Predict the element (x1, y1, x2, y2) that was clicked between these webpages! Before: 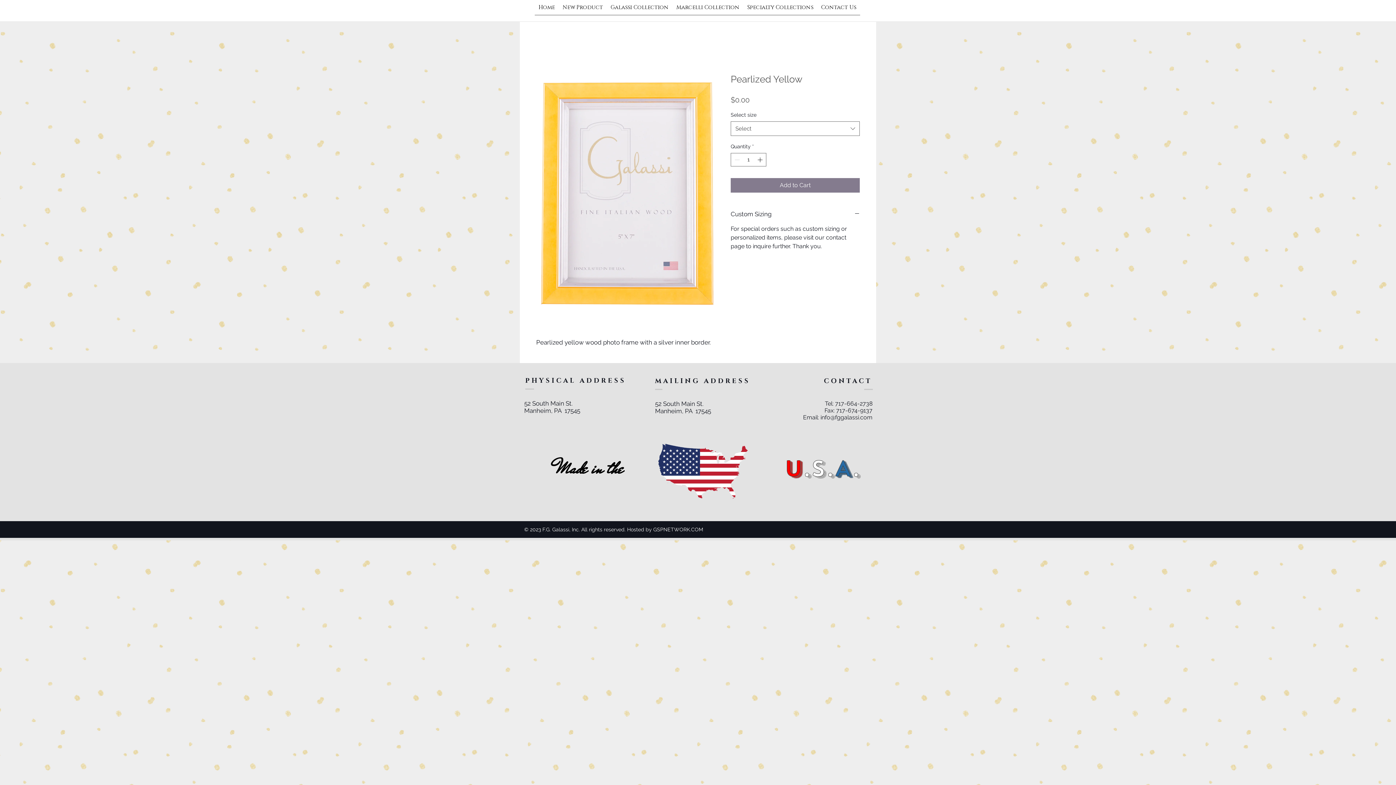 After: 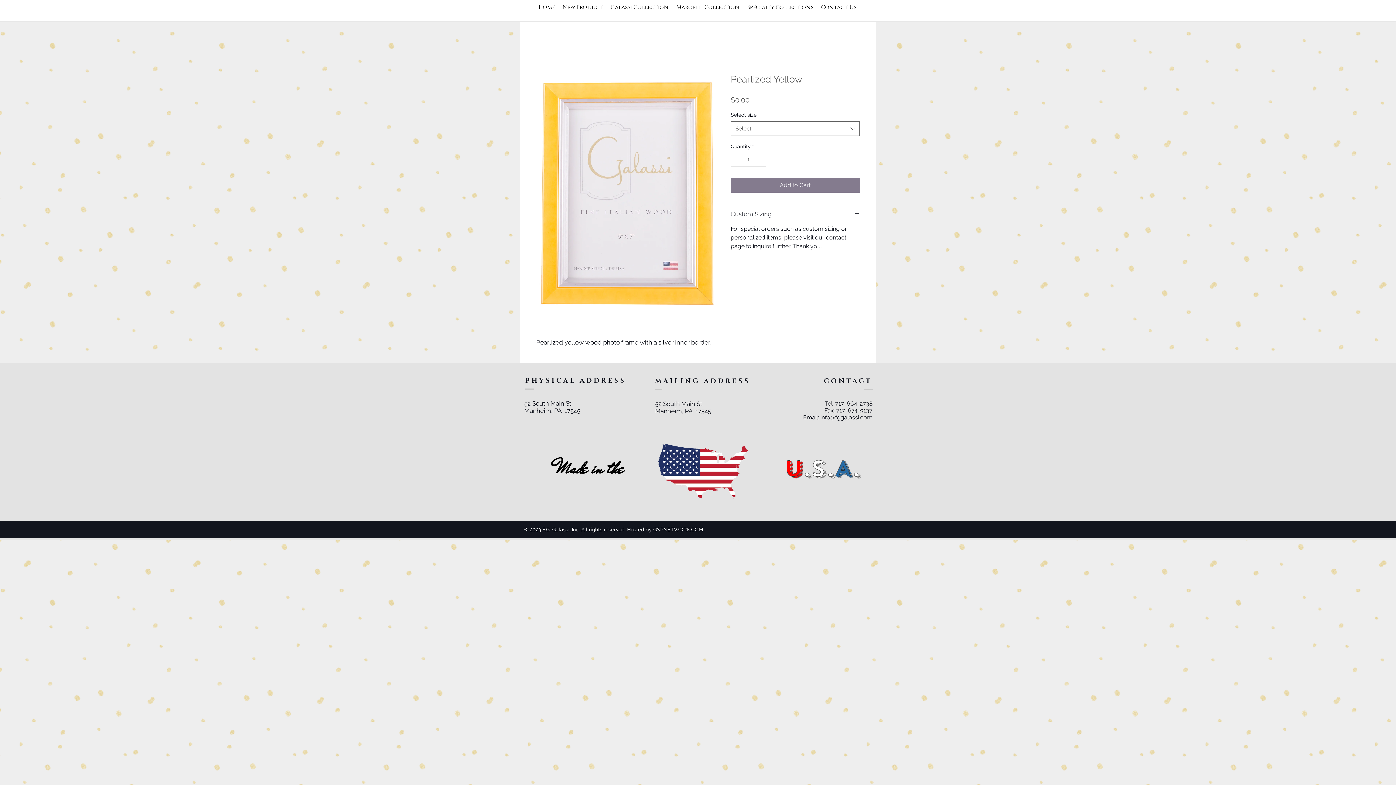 Action: bbox: (730, 210, 860, 218) label: Custom Sizing